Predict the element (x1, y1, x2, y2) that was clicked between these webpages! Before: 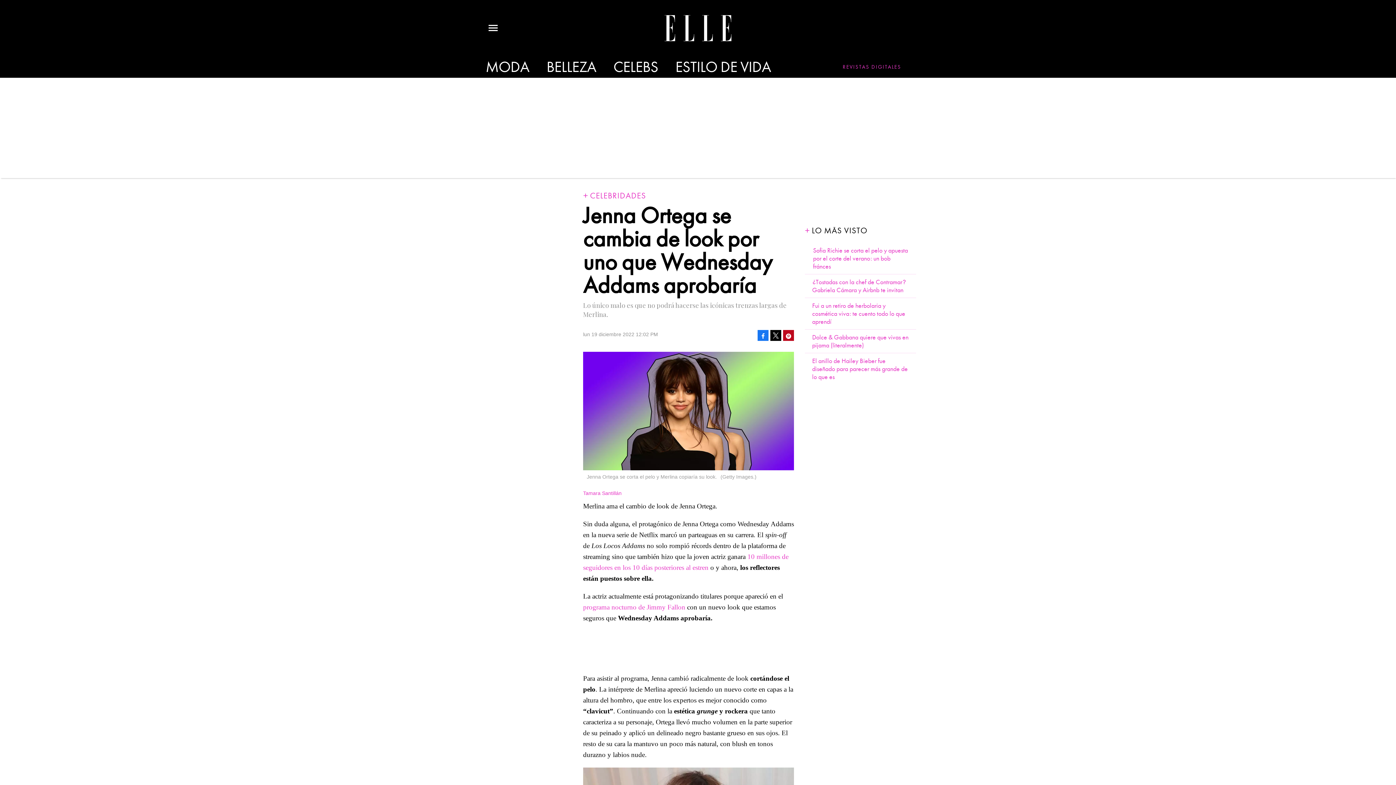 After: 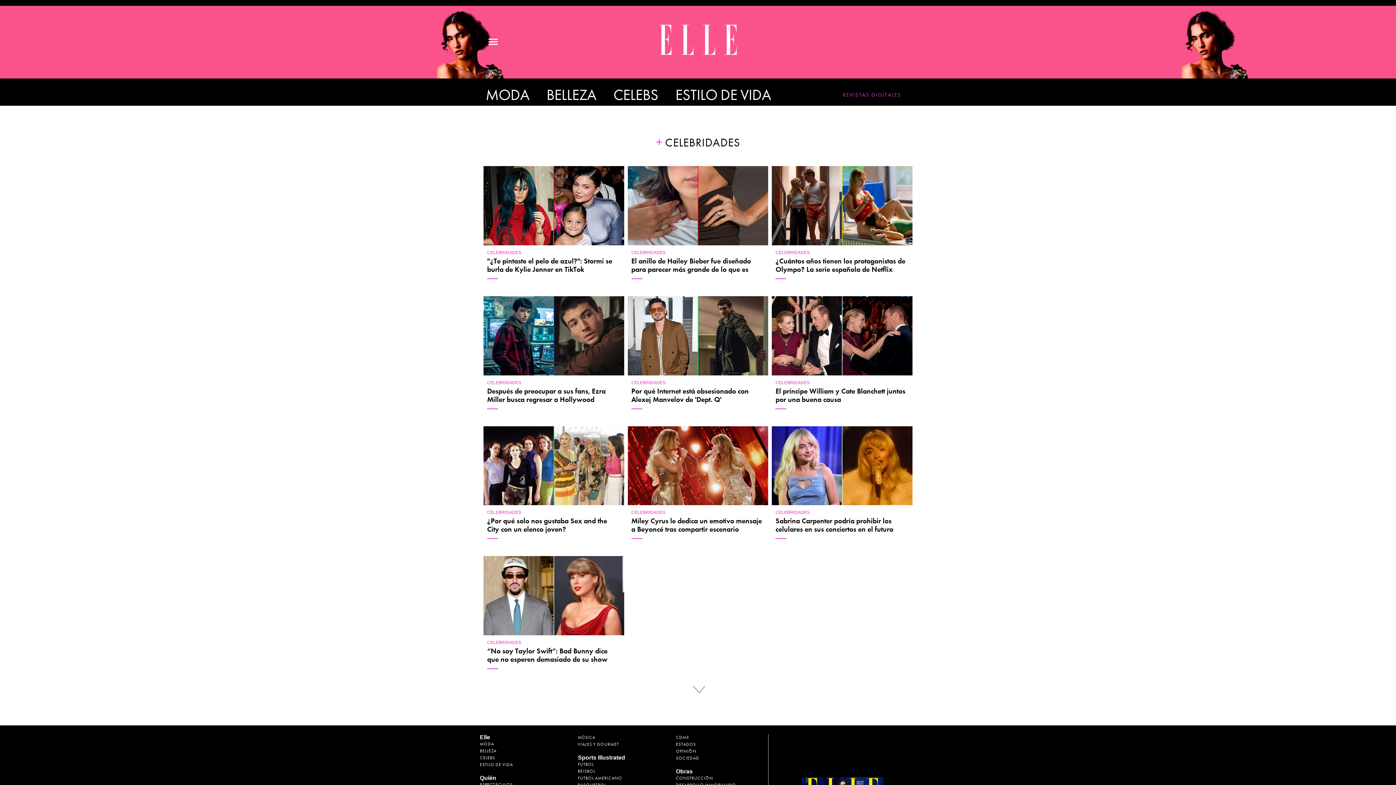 Action: bbox: (590, 190, 646, 200) label: CELEBRIDADES